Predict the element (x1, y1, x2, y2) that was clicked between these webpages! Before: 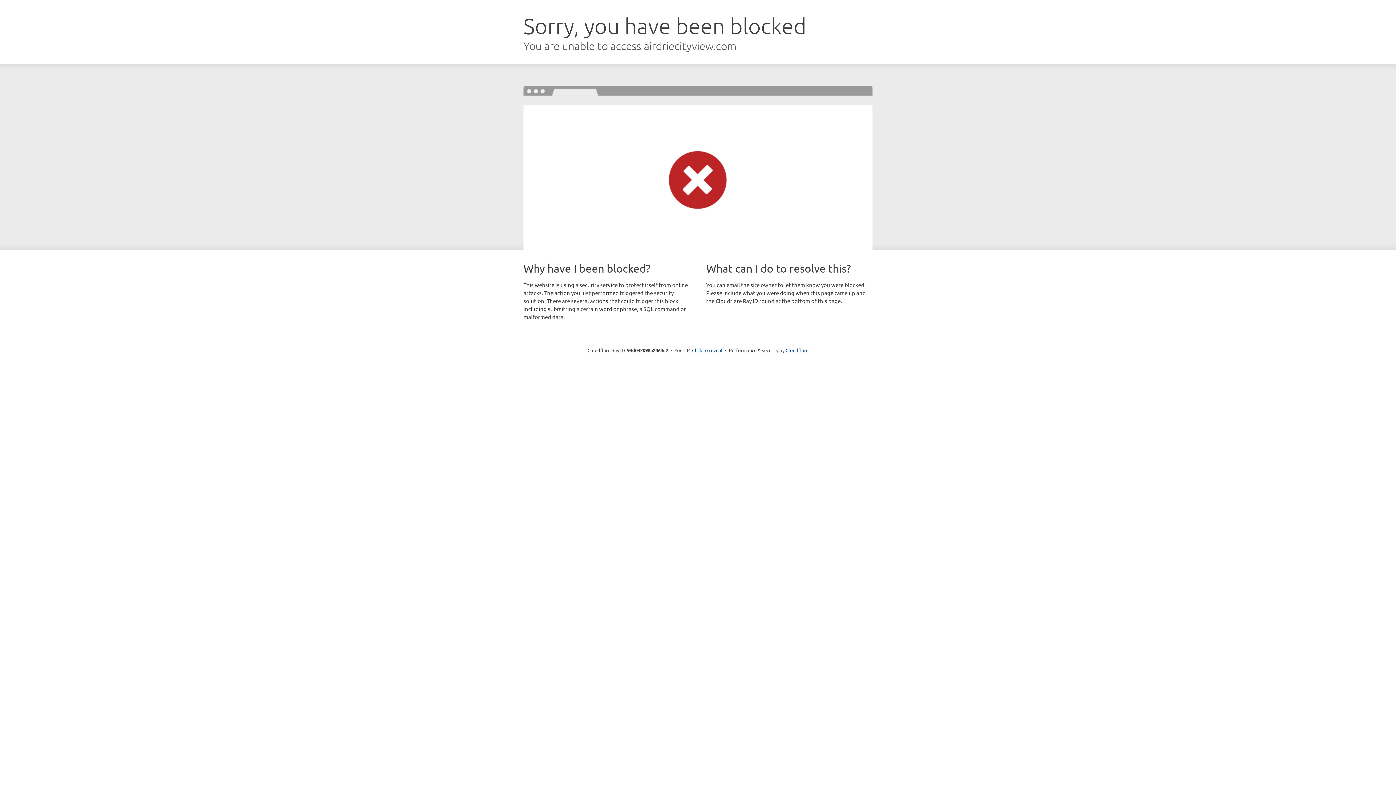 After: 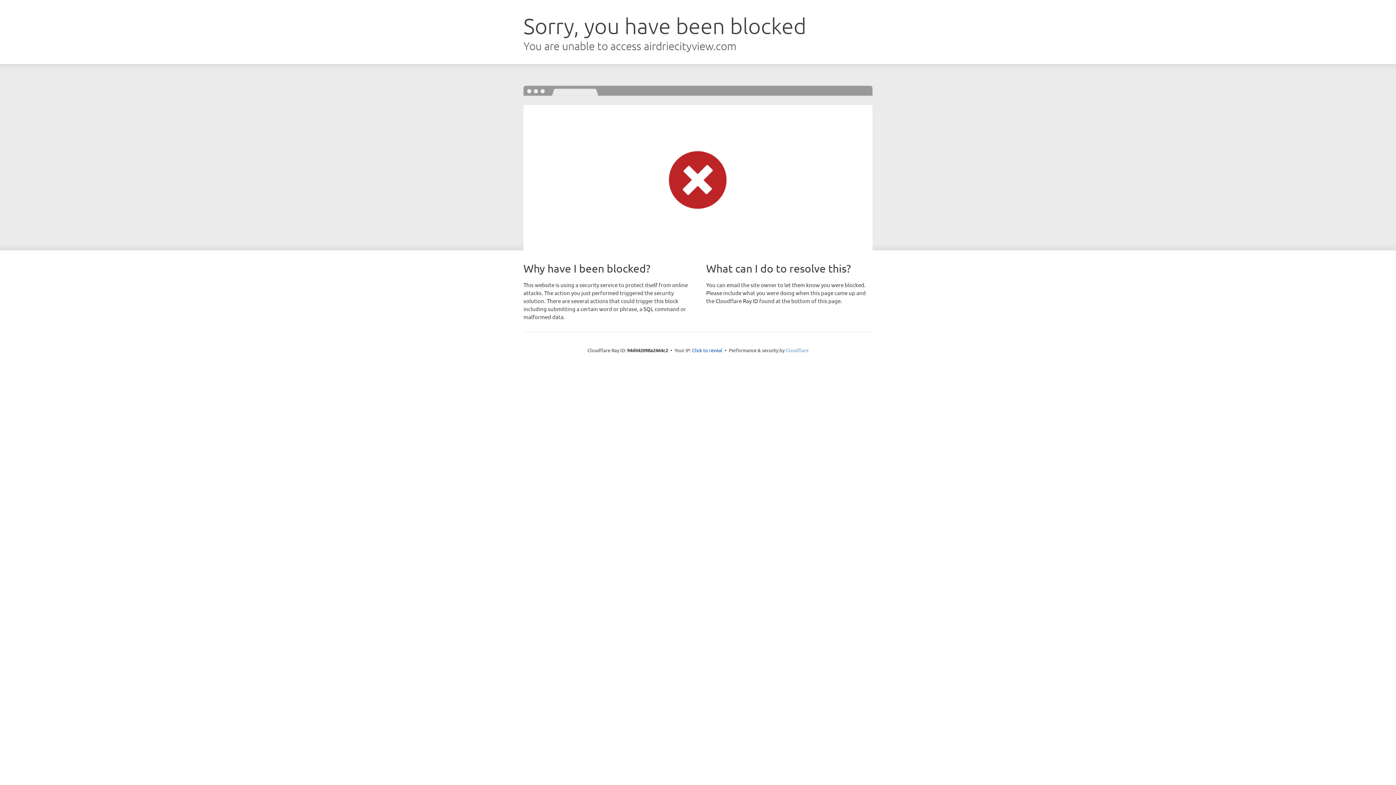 Action: label: Cloudflare bbox: (785, 347, 808, 353)